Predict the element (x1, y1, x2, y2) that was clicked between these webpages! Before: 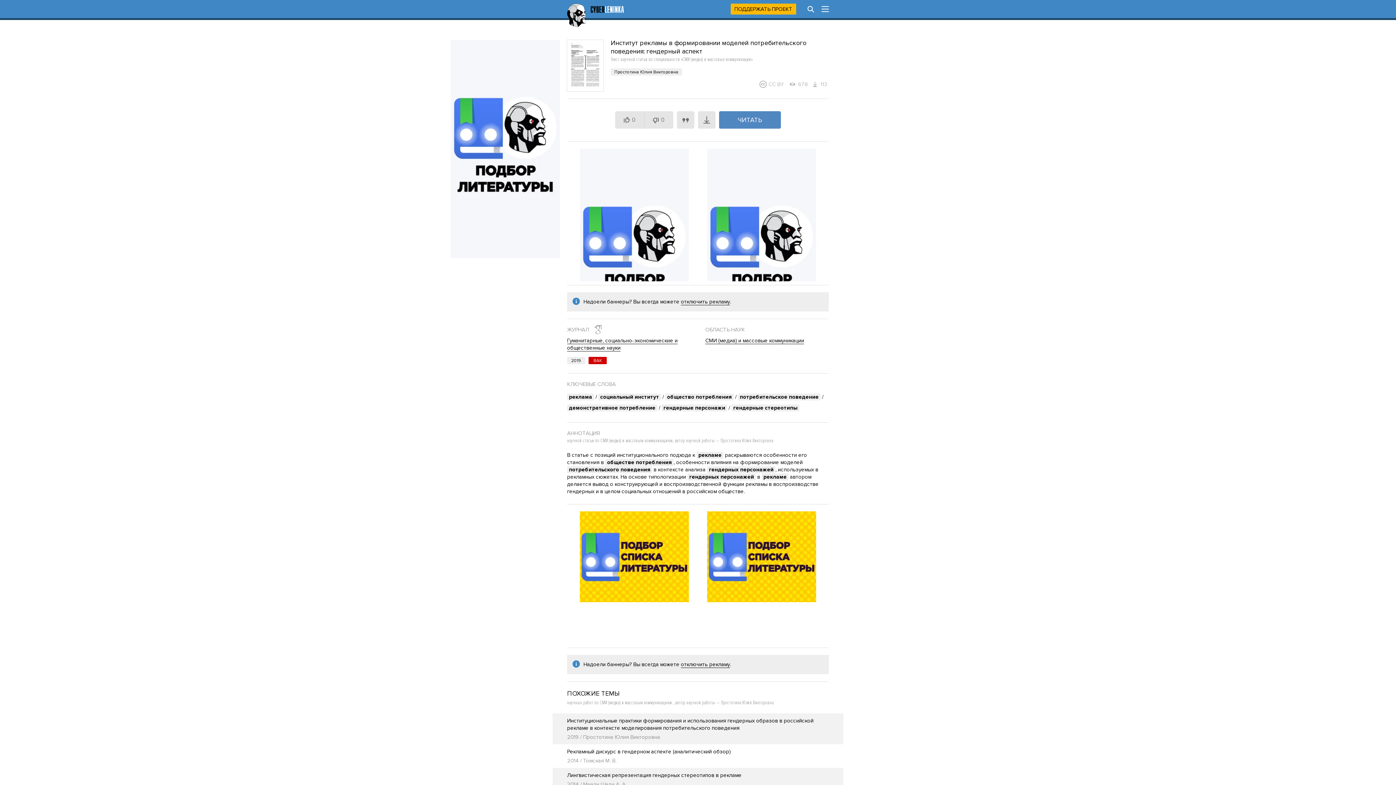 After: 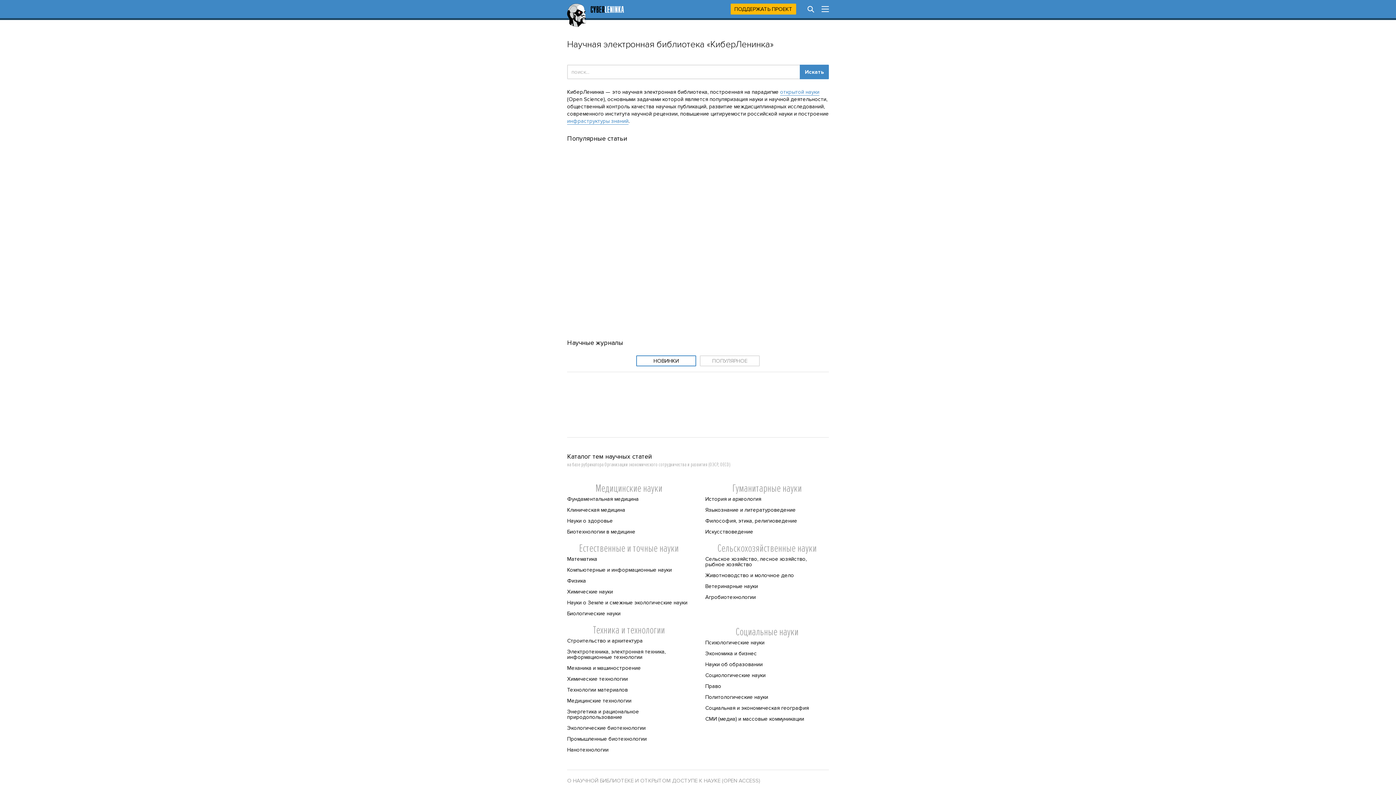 Action: bbox: (567, 3, 624, 26)